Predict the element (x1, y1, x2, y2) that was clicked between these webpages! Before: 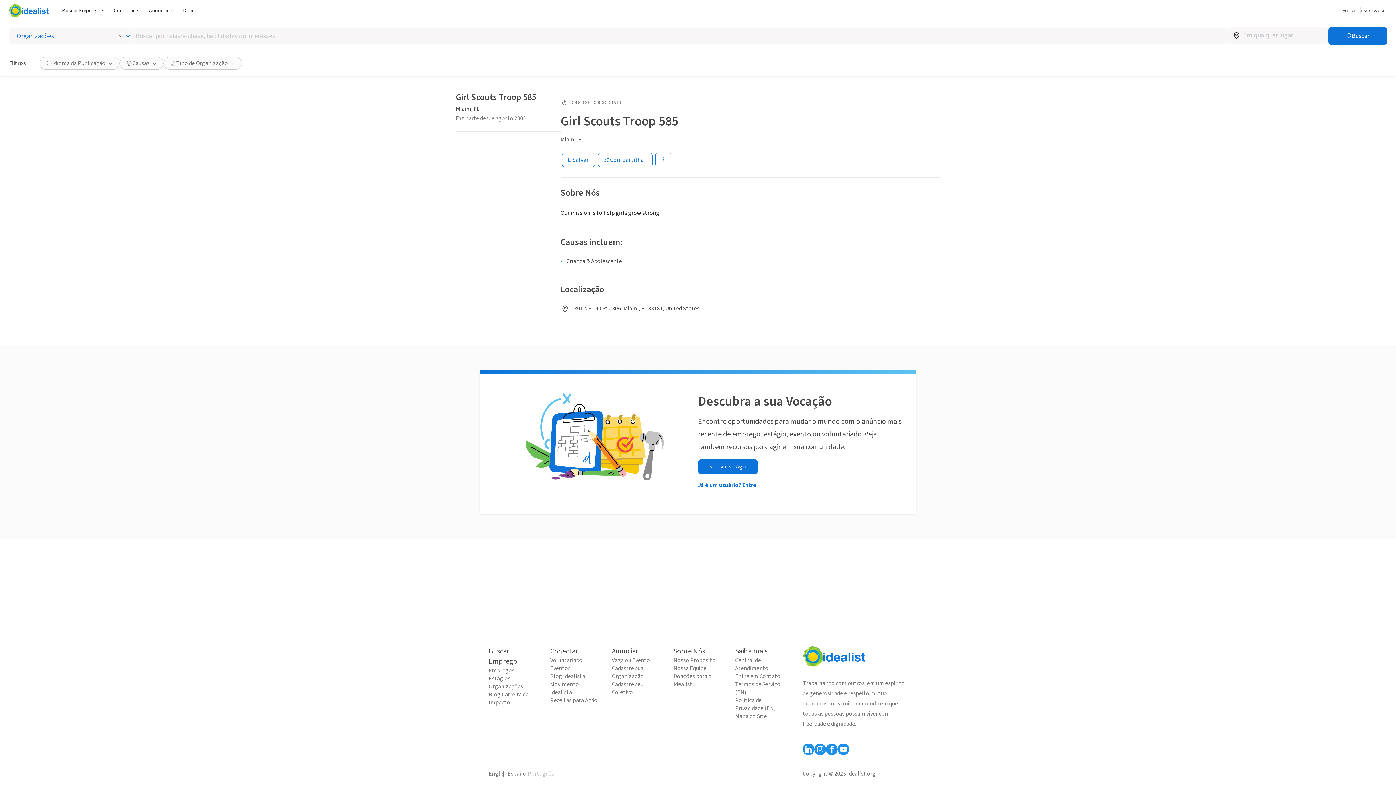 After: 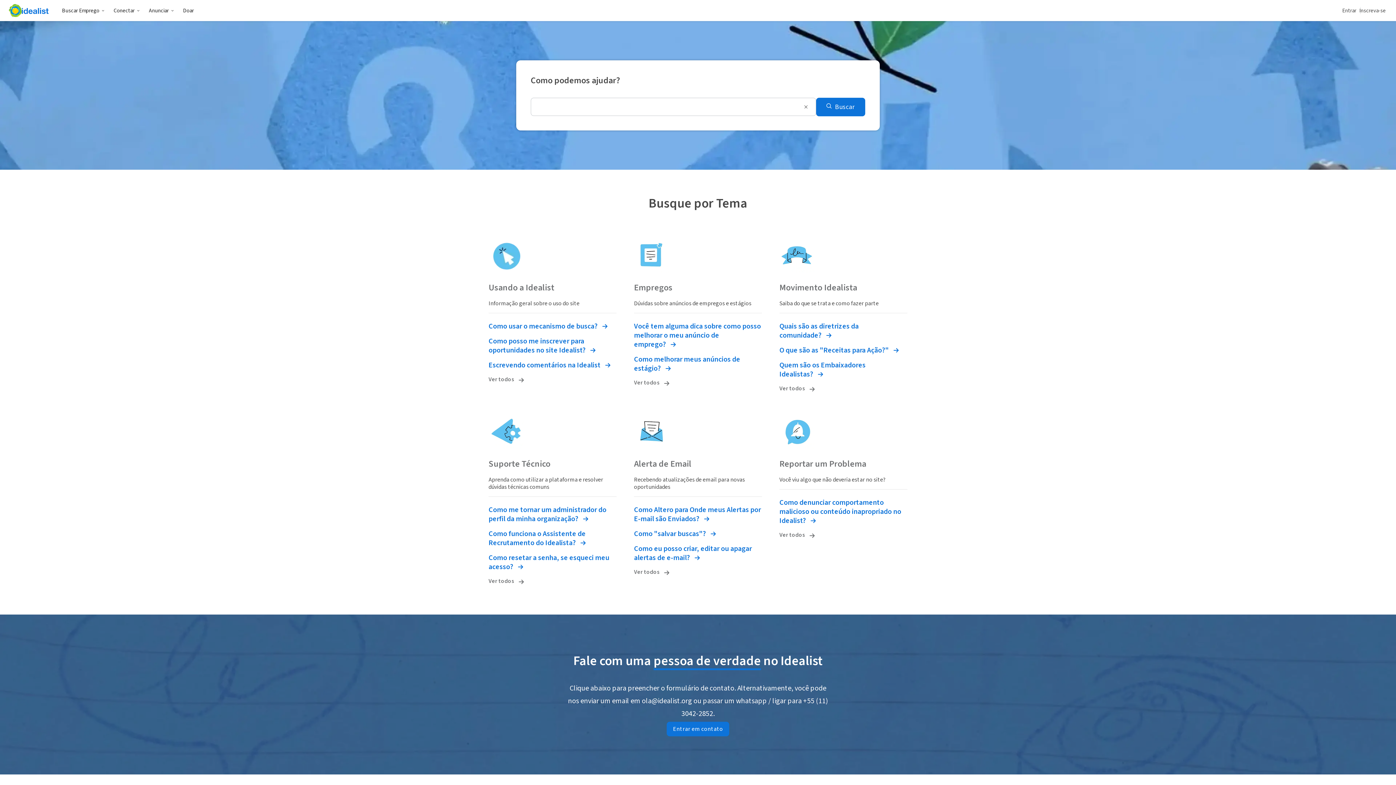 Action: bbox: (735, 656, 782, 672) label: Central de Atendimento